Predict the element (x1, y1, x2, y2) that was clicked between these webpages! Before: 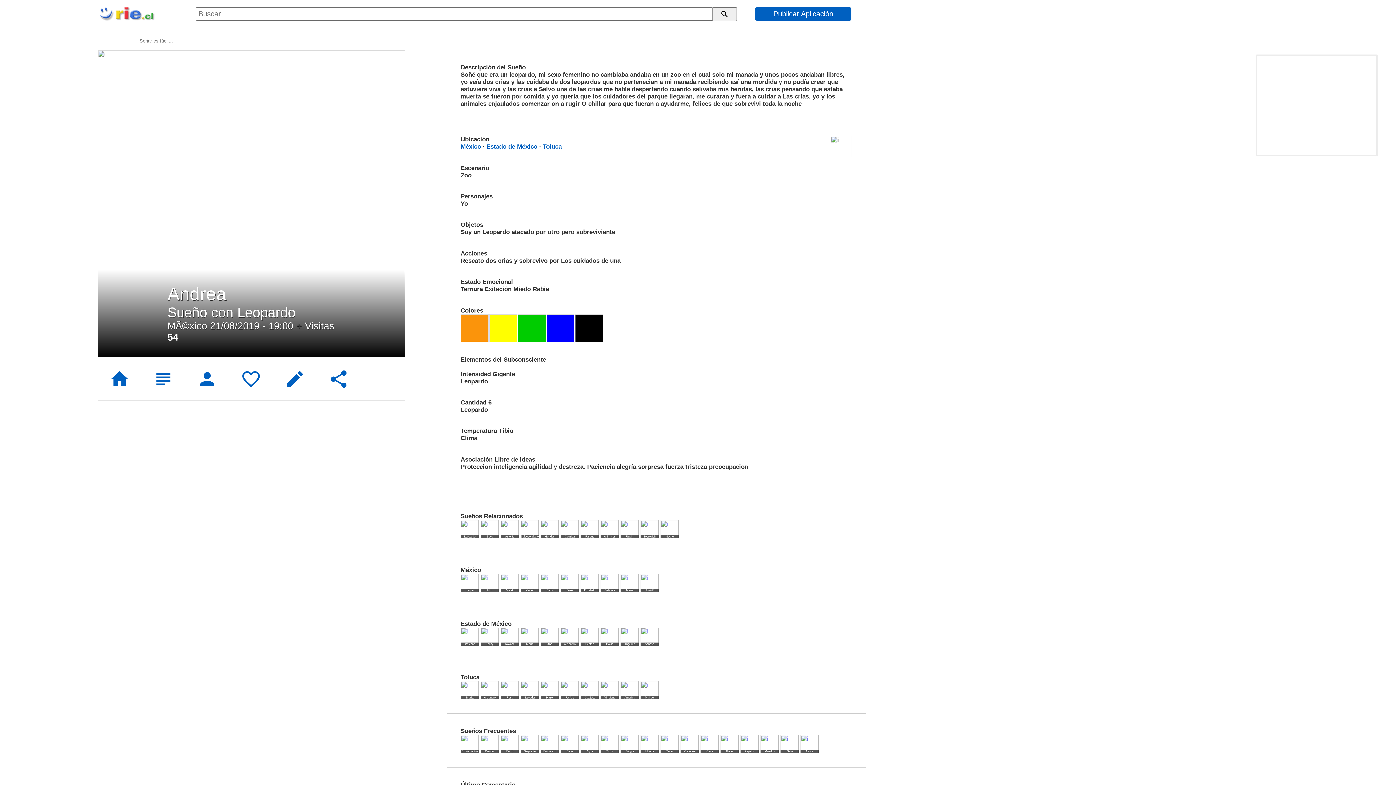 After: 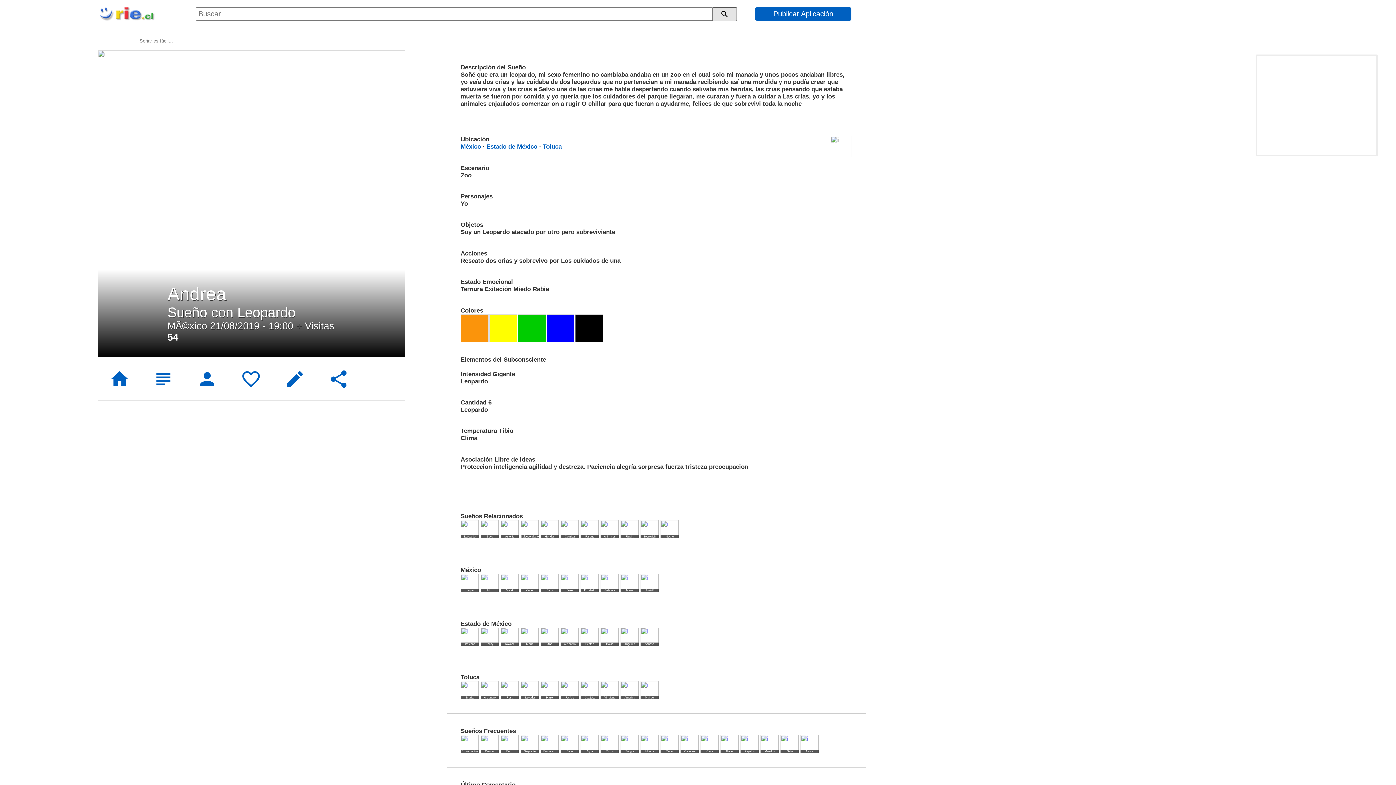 Action: bbox: (712, 7, 737, 21) label: search